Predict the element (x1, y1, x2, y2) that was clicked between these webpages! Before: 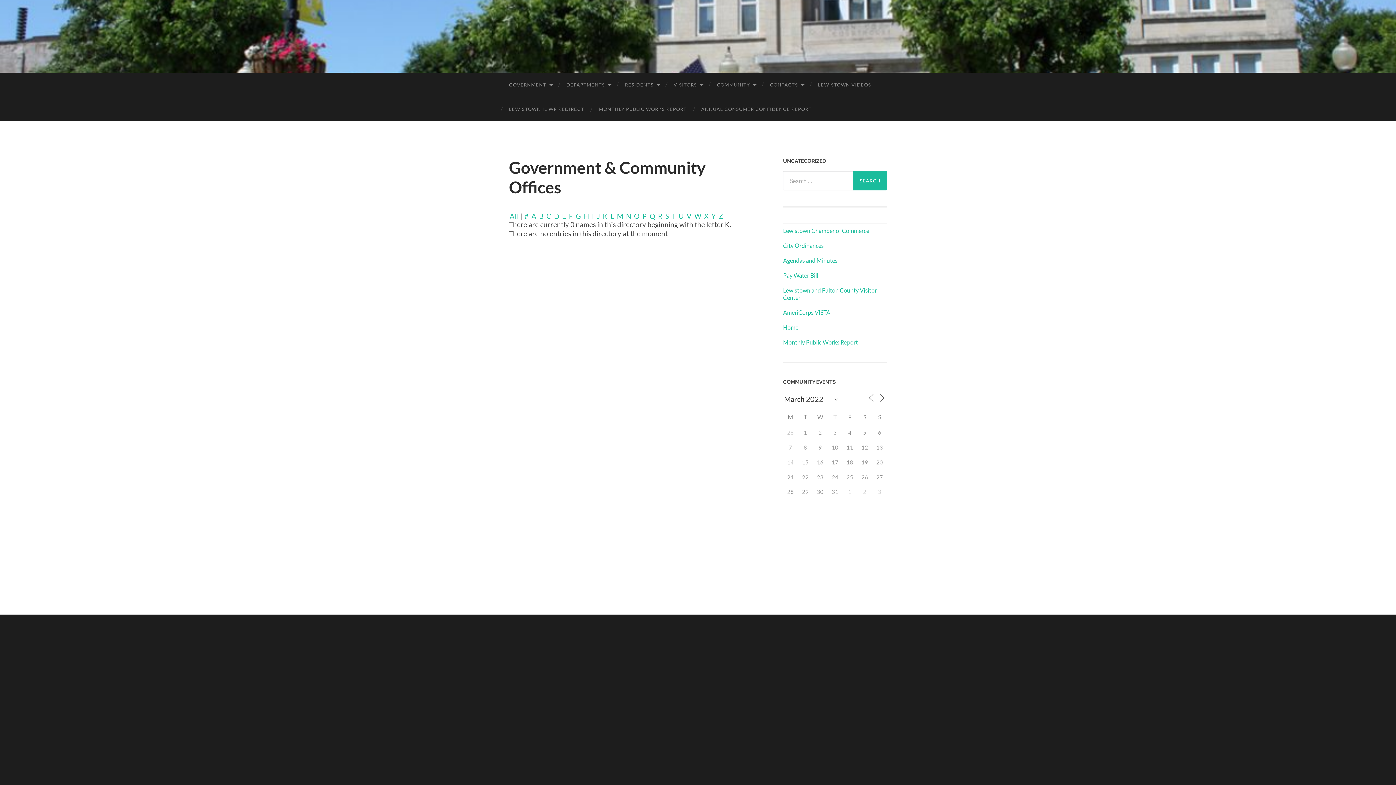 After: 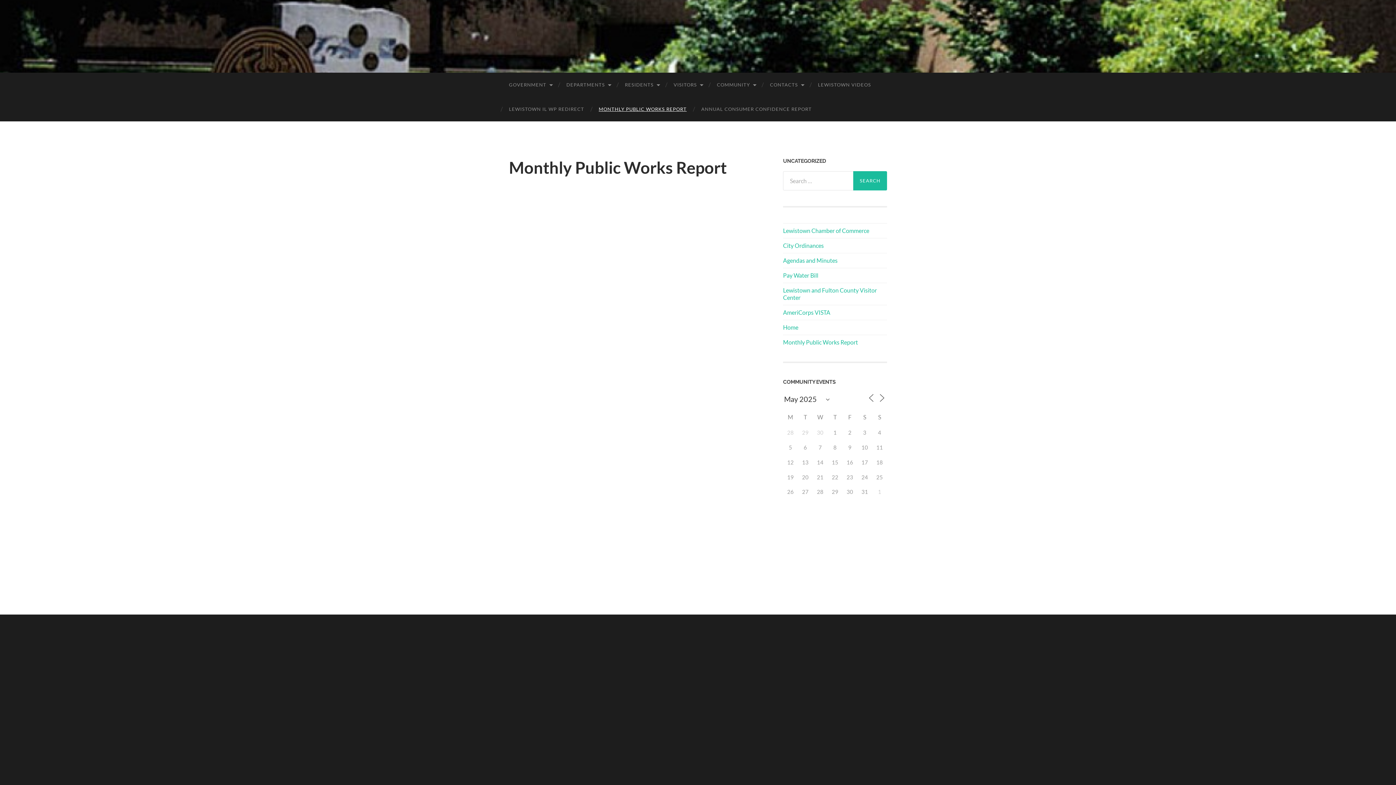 Action: label: Monthly Public Works Report bbox: (783, 338, 858, 345)